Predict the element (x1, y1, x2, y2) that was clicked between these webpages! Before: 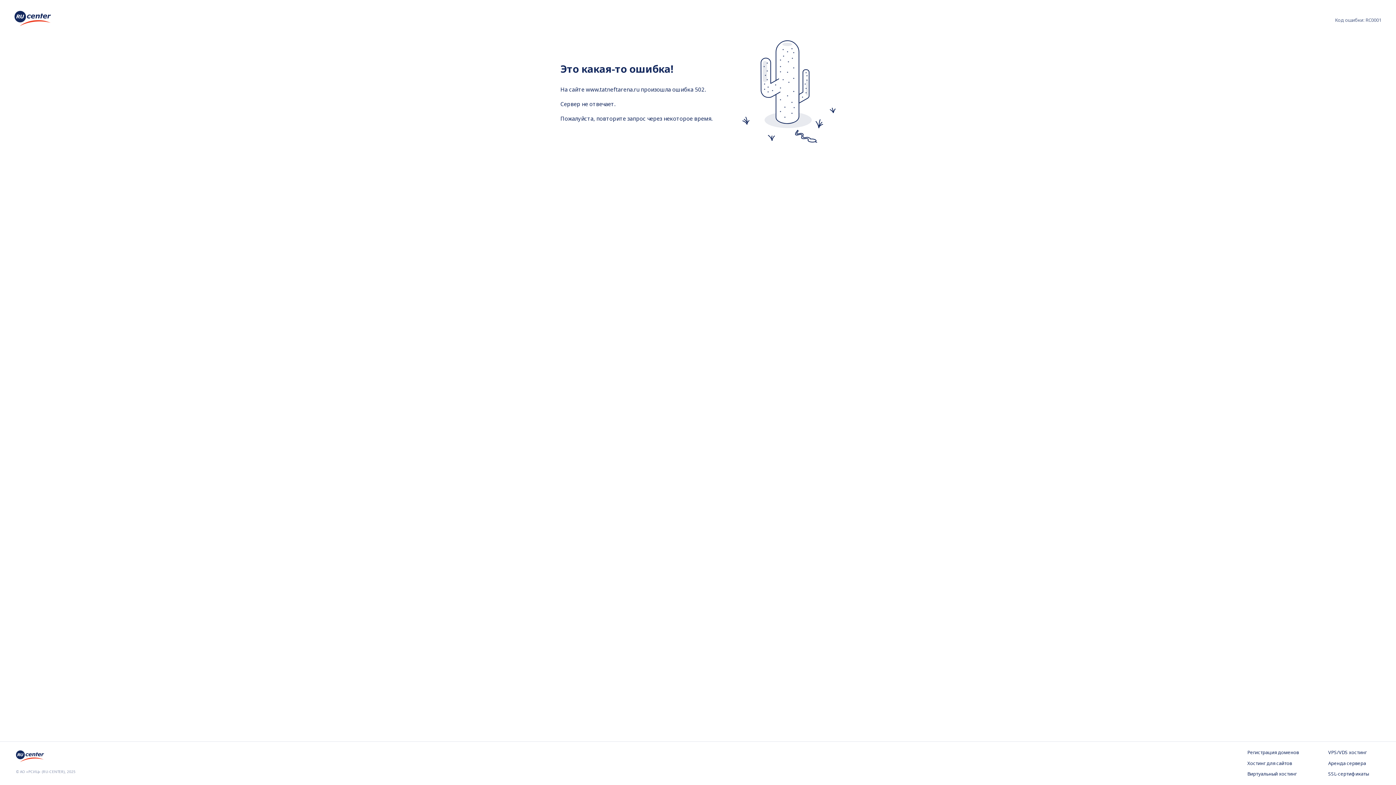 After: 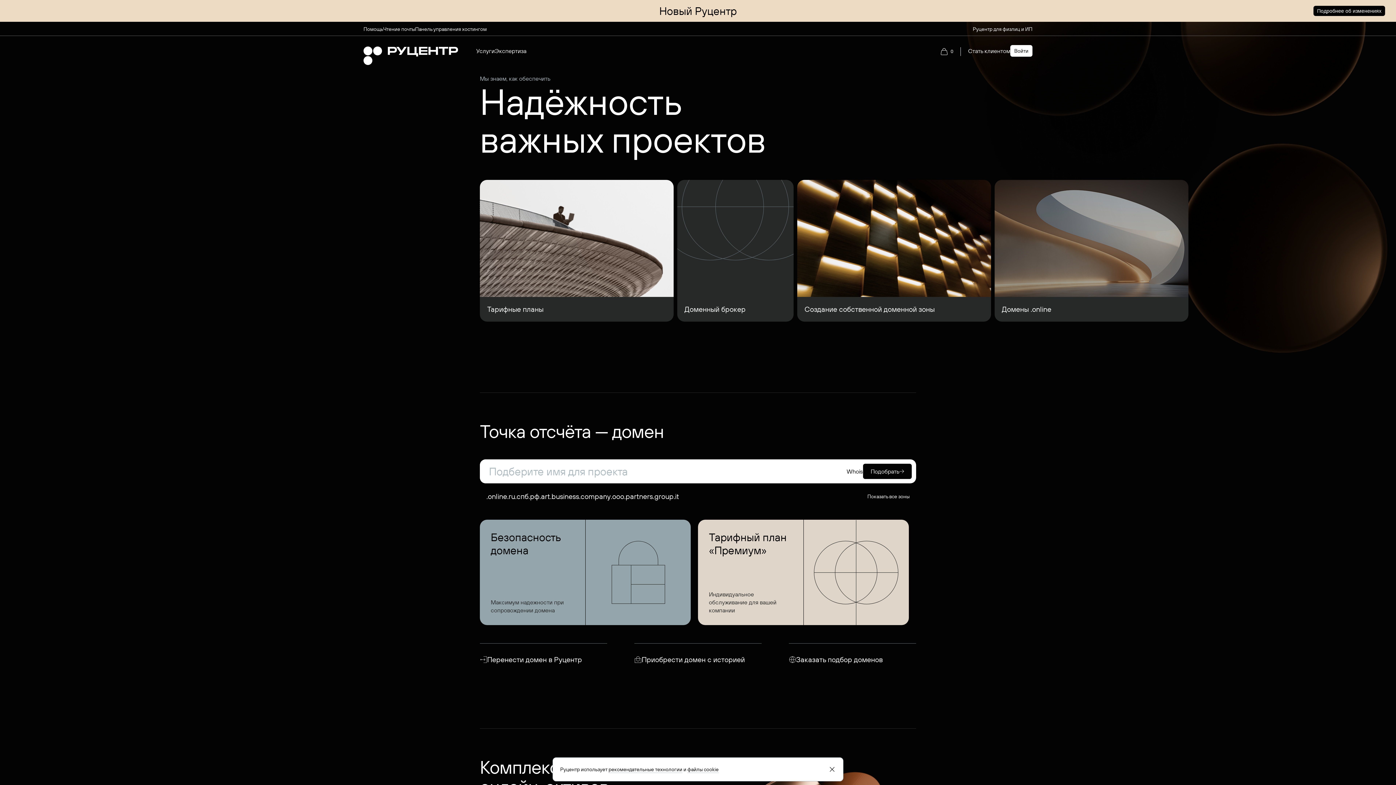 Action: bbox: (14, 10, 50, 28)